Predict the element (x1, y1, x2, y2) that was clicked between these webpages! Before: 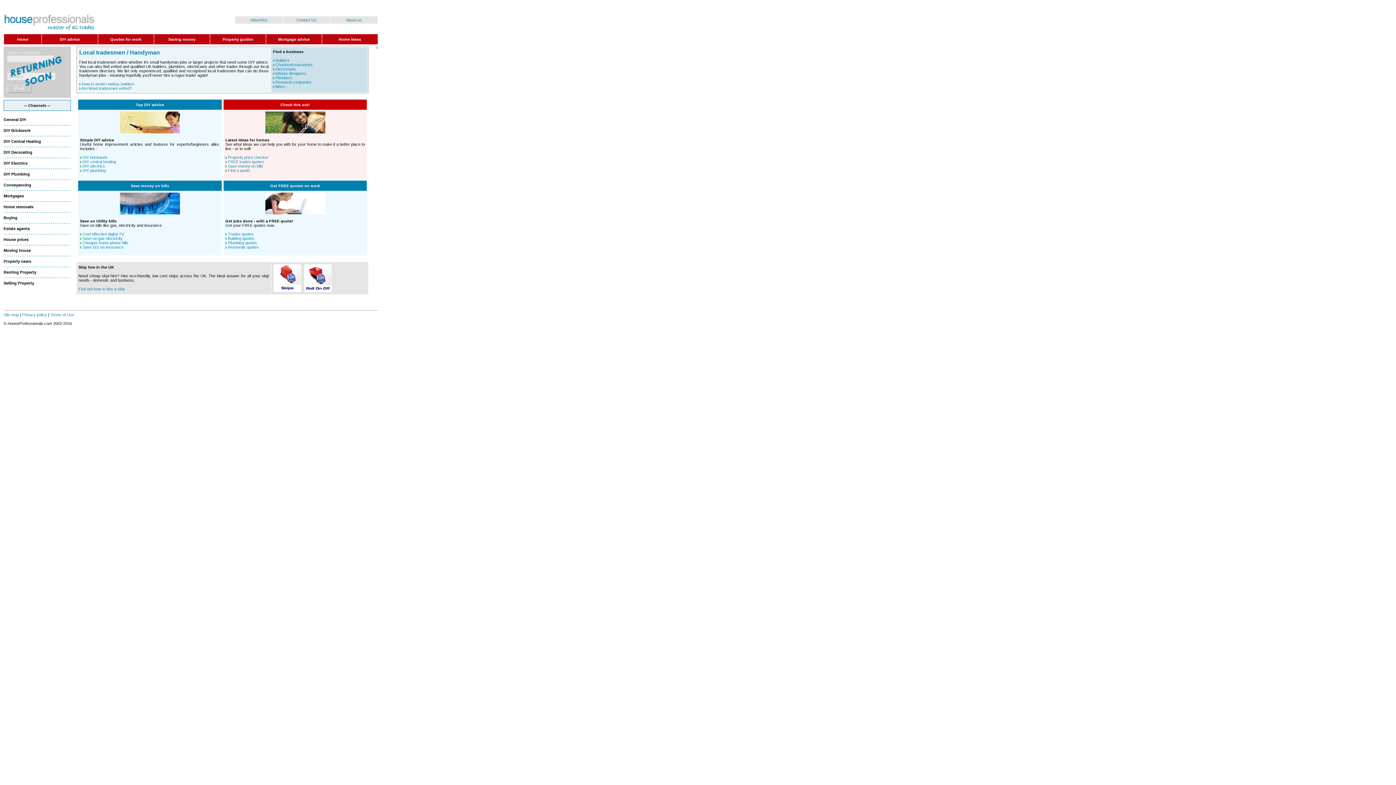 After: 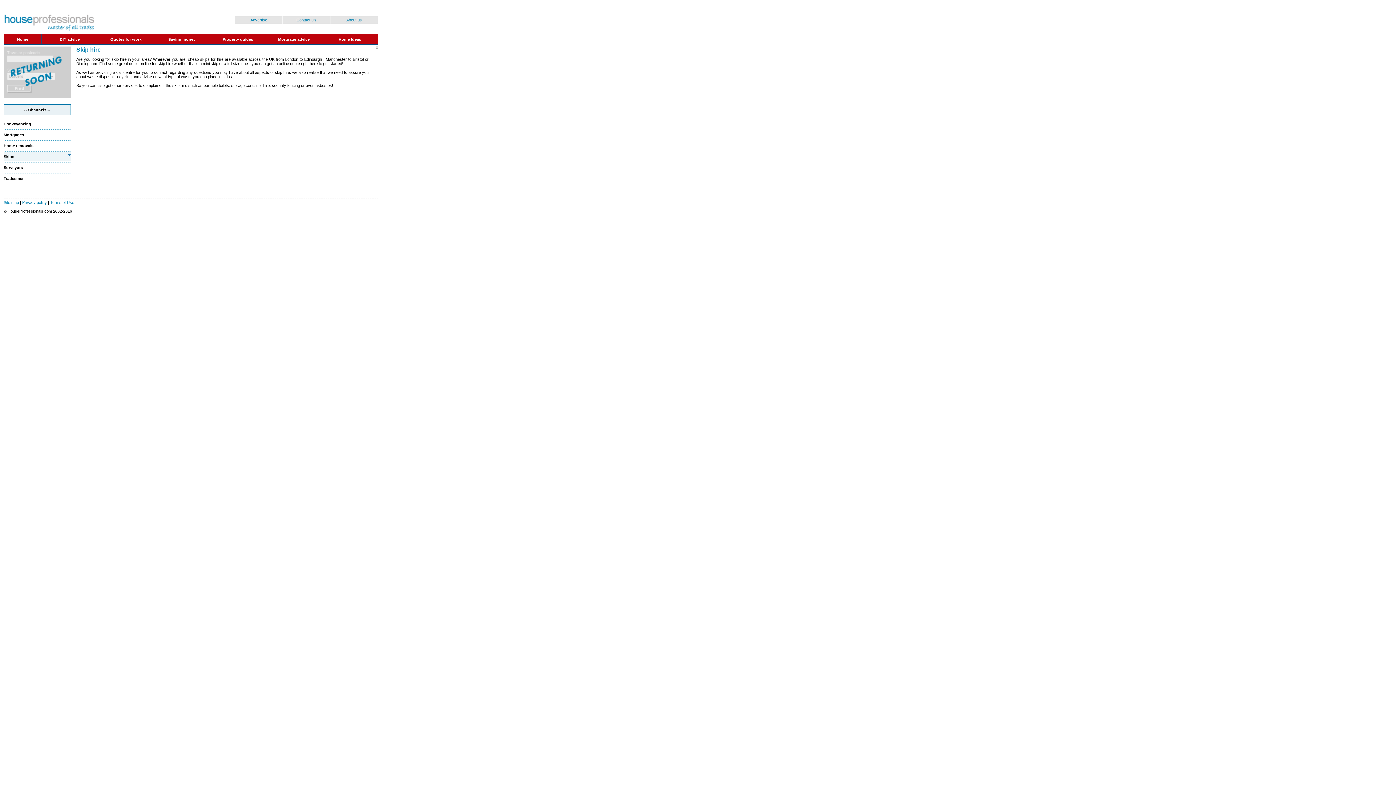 Action: bbox: (78, 286, 124, 291) label: Find out how to hire a skip